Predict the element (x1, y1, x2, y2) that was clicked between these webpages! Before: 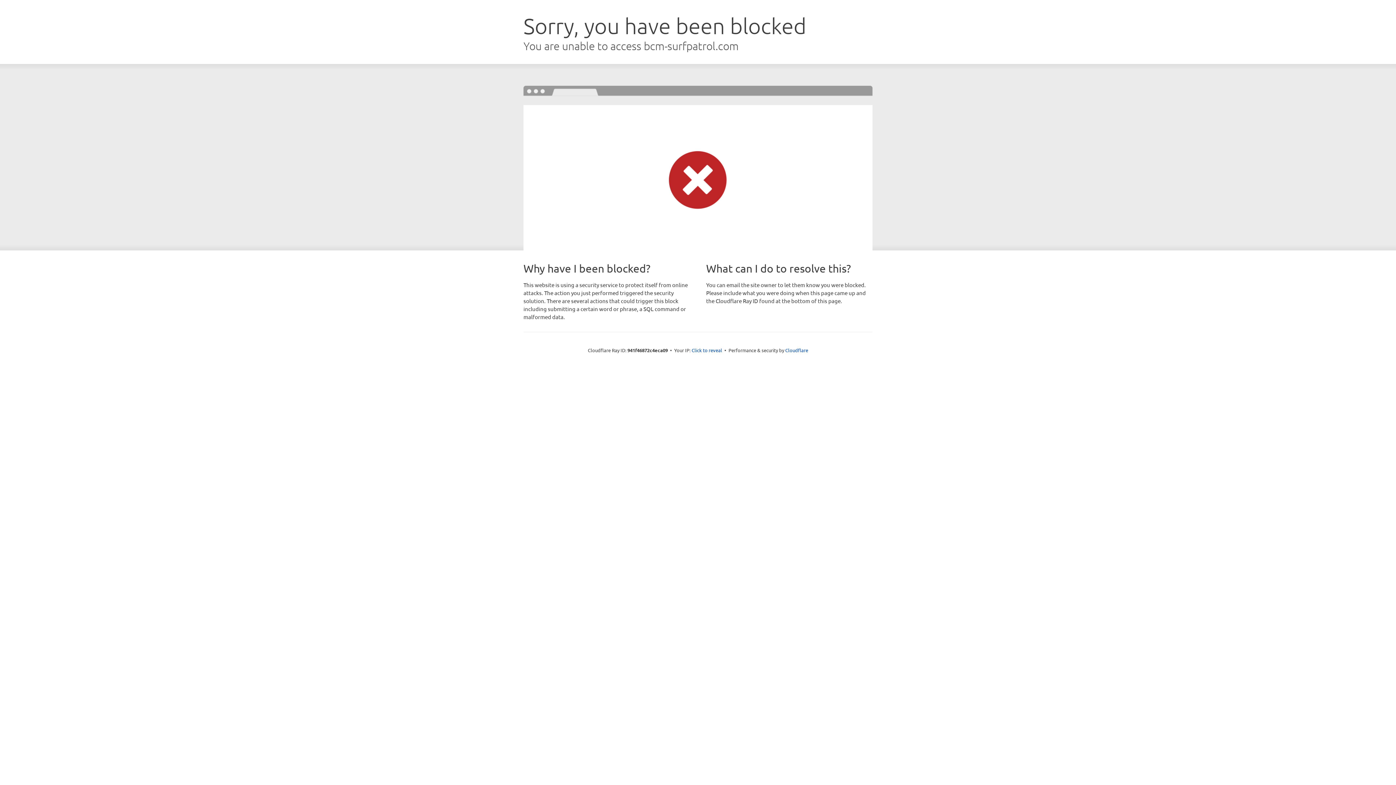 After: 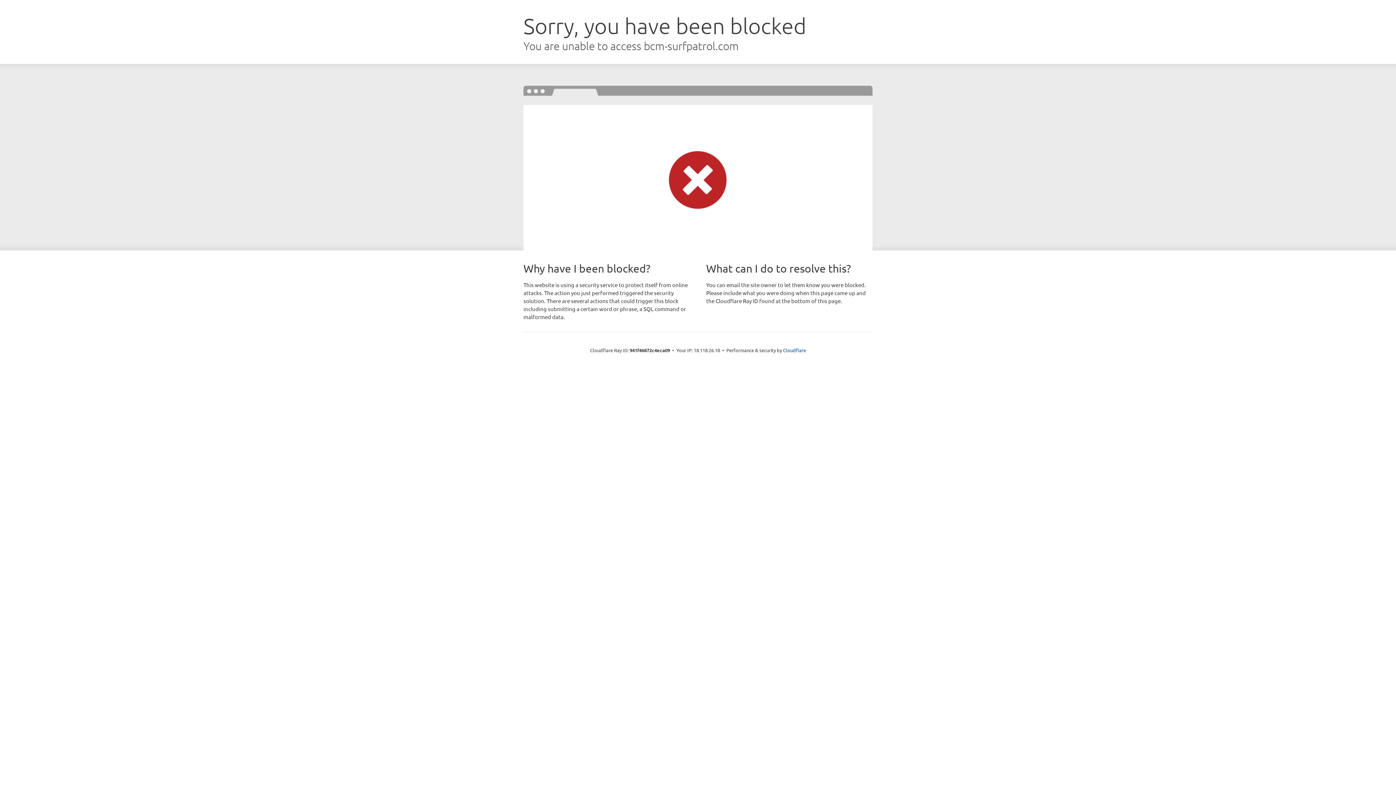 Action: label: Click to reveal bbox: (691, 346, 722, 353)